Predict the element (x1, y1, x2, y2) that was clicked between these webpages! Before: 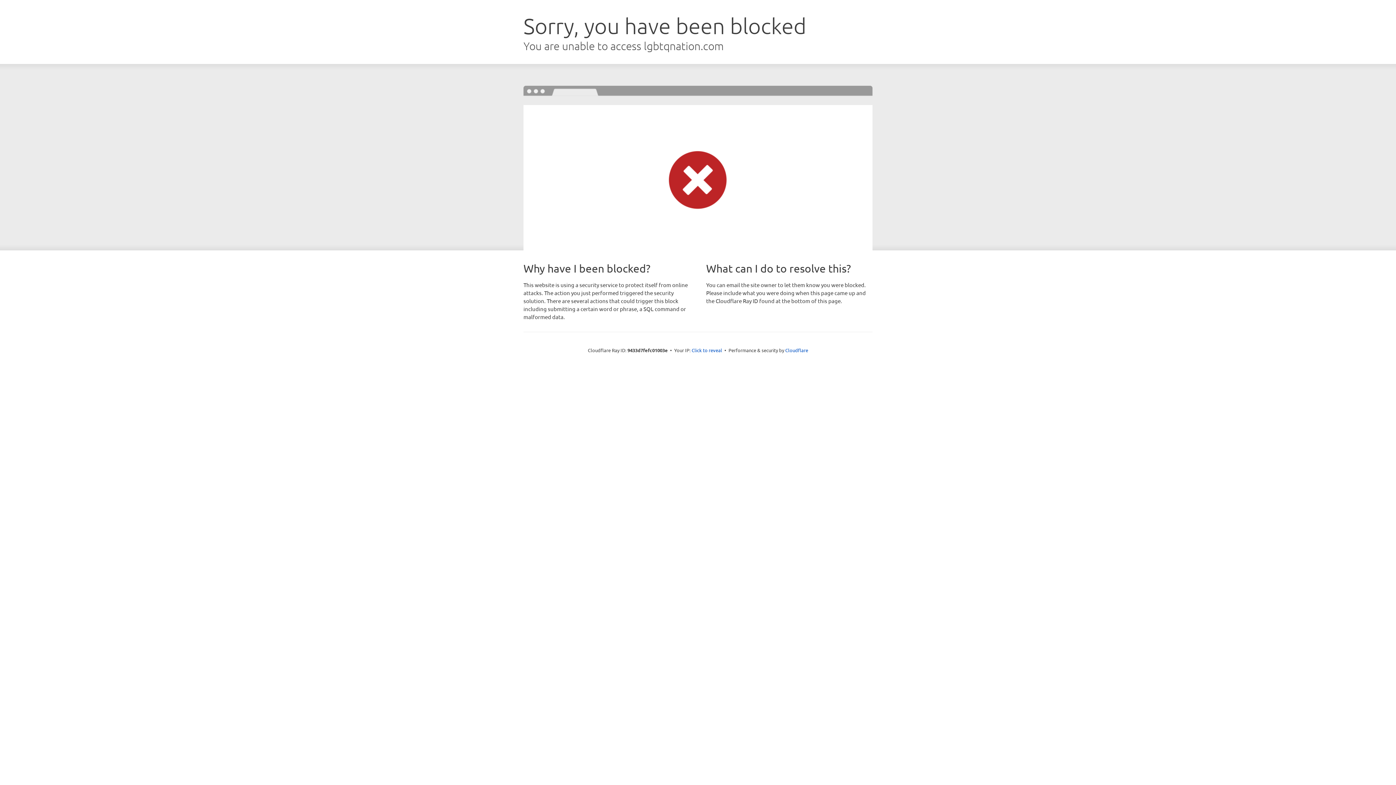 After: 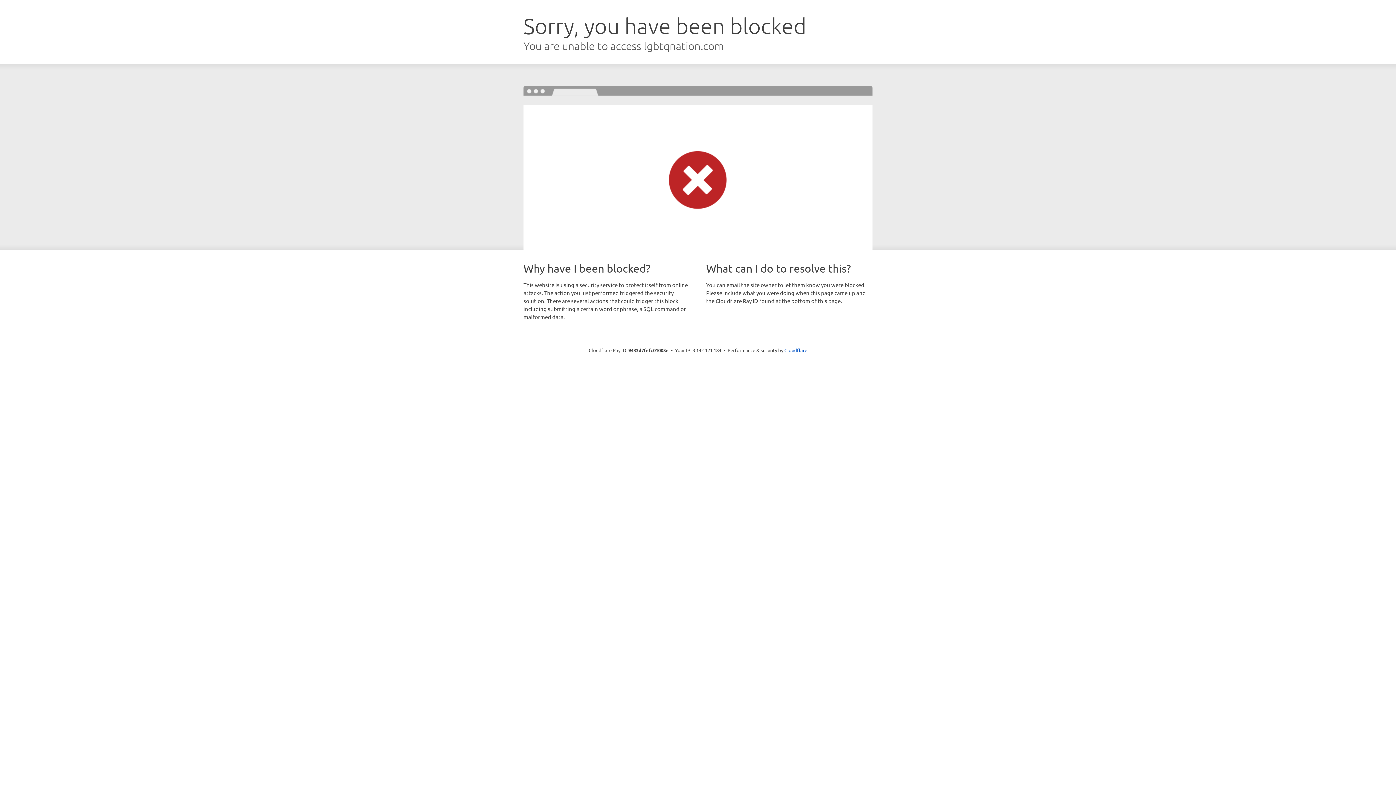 Action: bbox: (691, 346, 722, 353) label: Click to reveal